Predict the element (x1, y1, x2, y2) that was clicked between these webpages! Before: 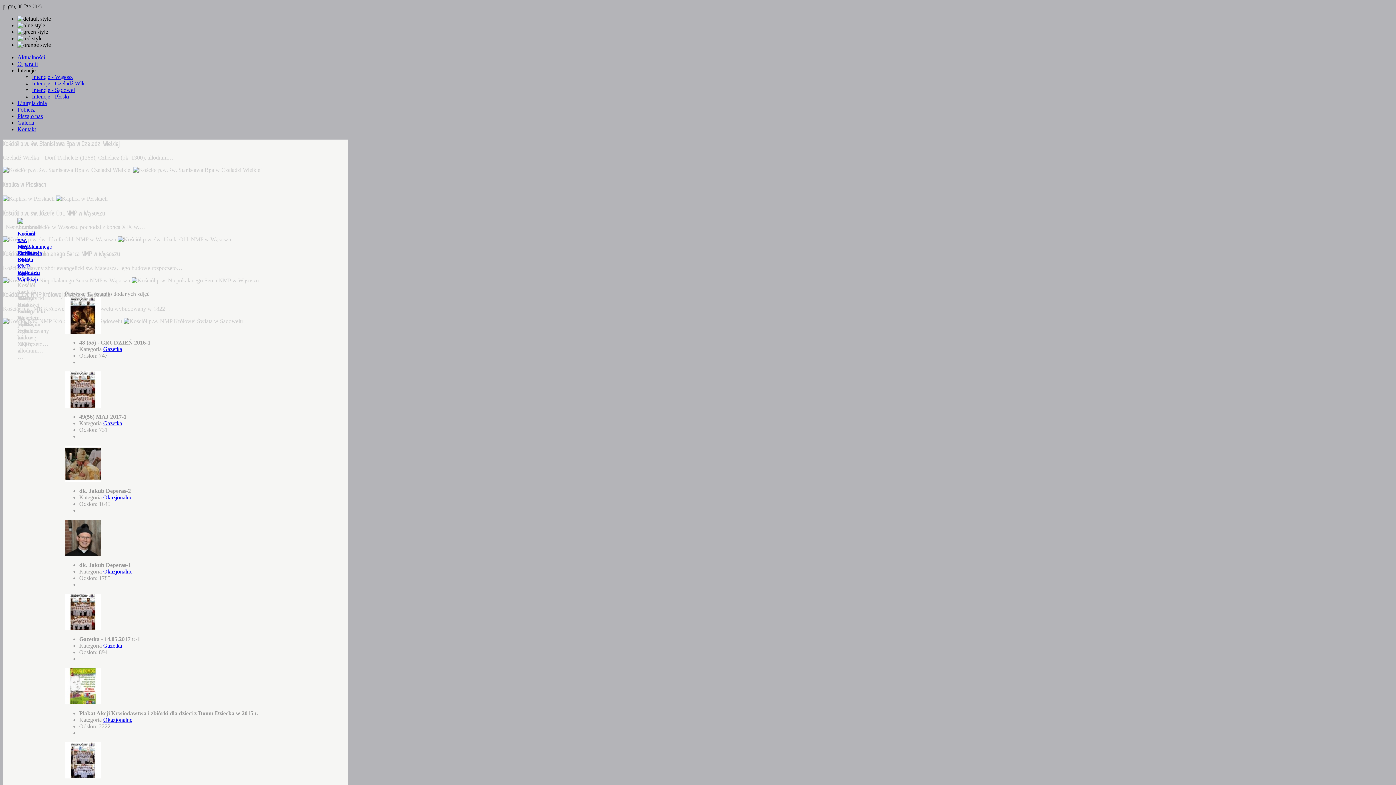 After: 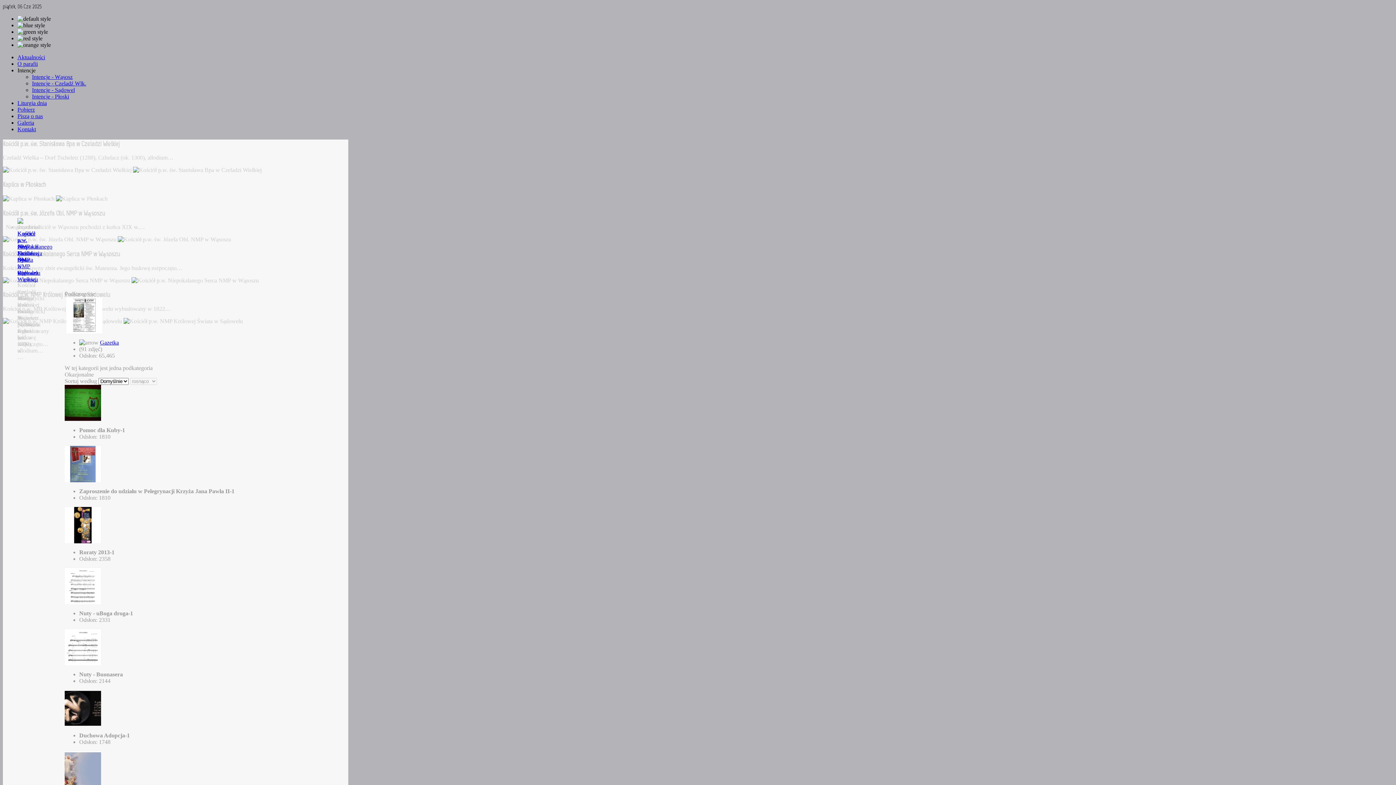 Action: label: Okazjonalne bbox: (103, 716, 132, 723)